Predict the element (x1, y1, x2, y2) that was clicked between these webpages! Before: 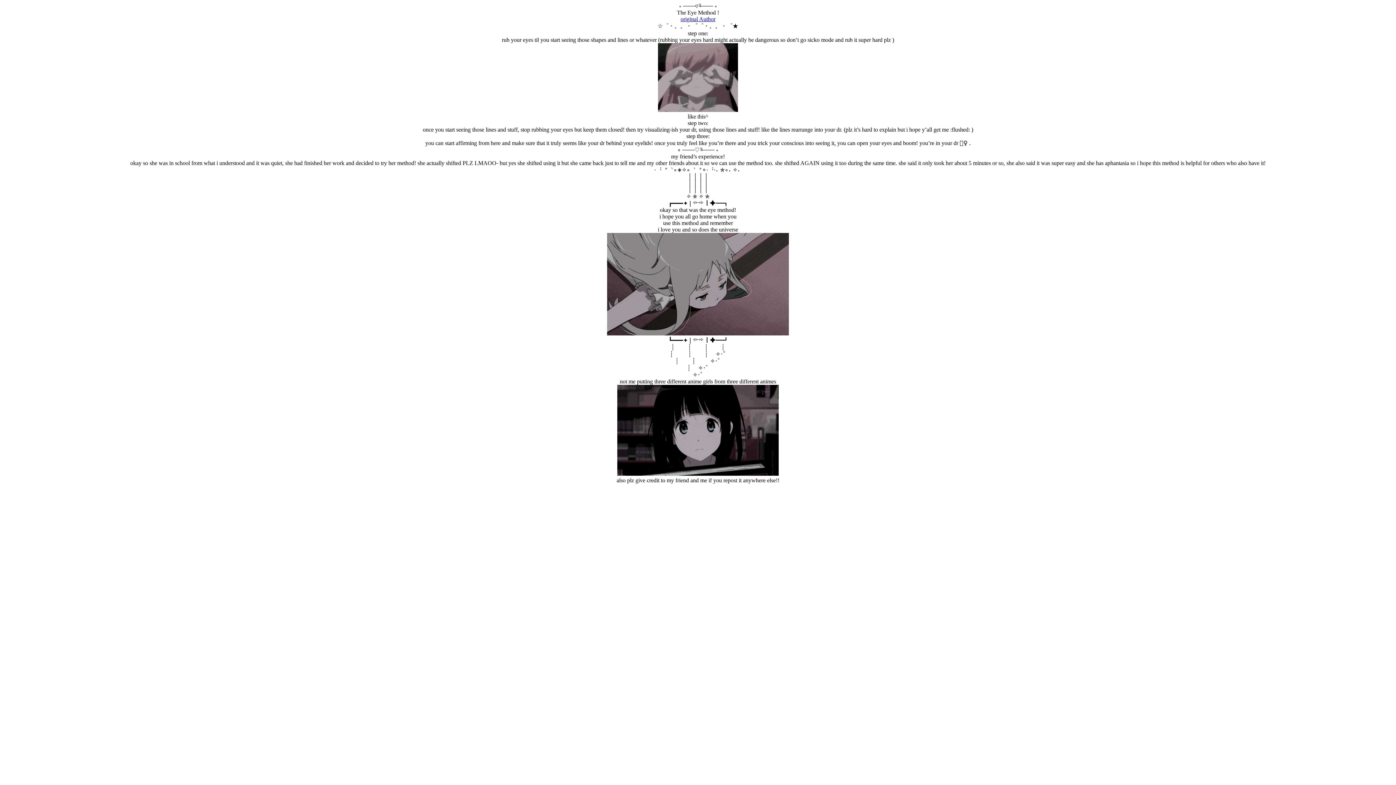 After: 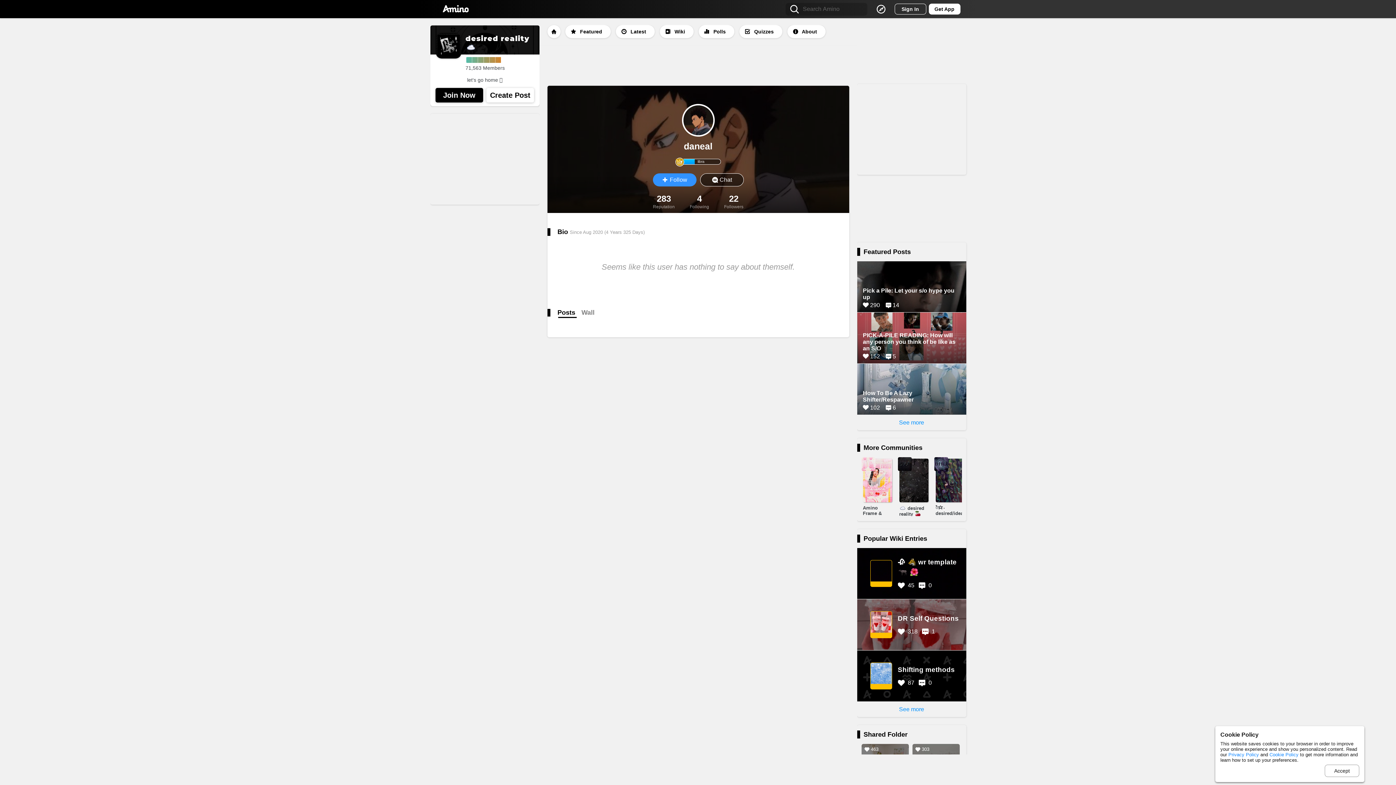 Action: label: original Author bbox: (680, 16, 715, 22)